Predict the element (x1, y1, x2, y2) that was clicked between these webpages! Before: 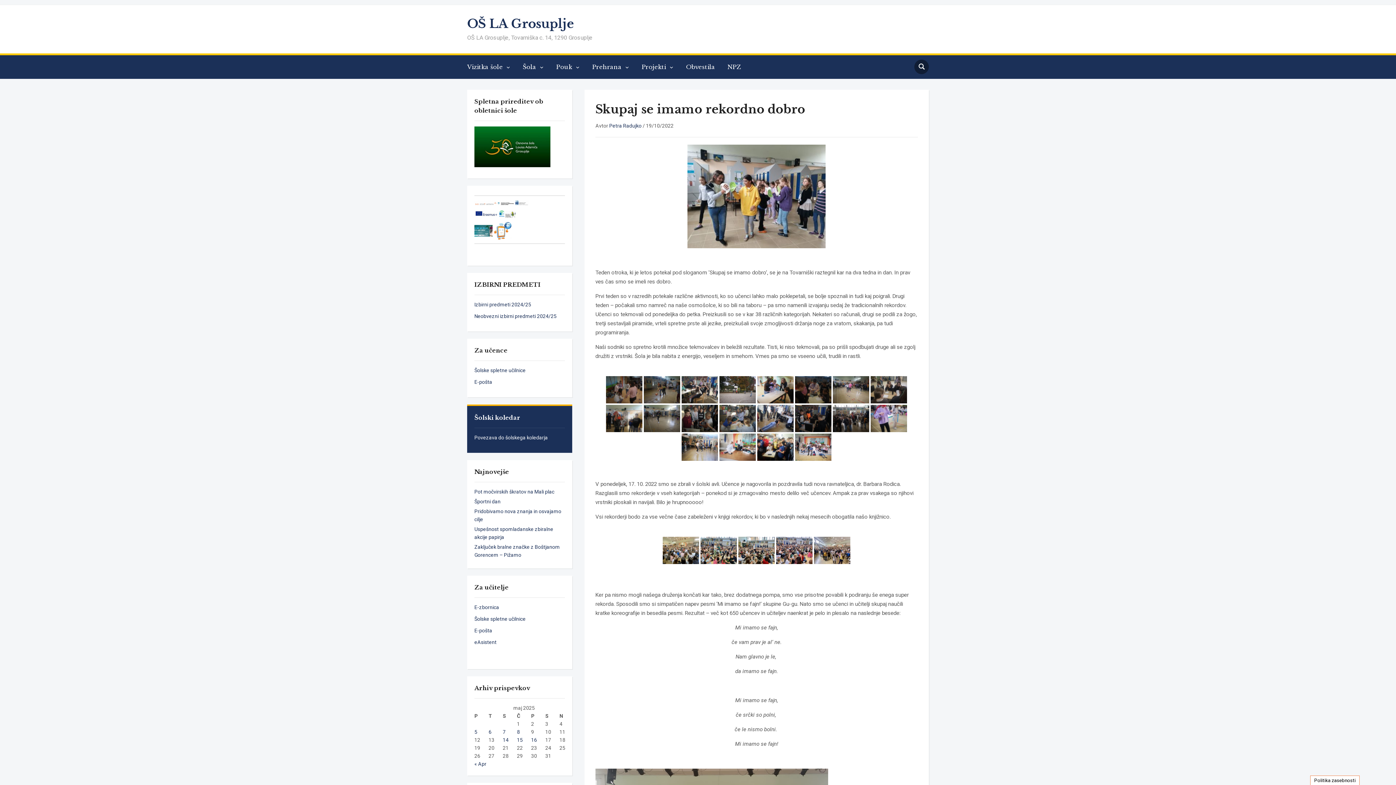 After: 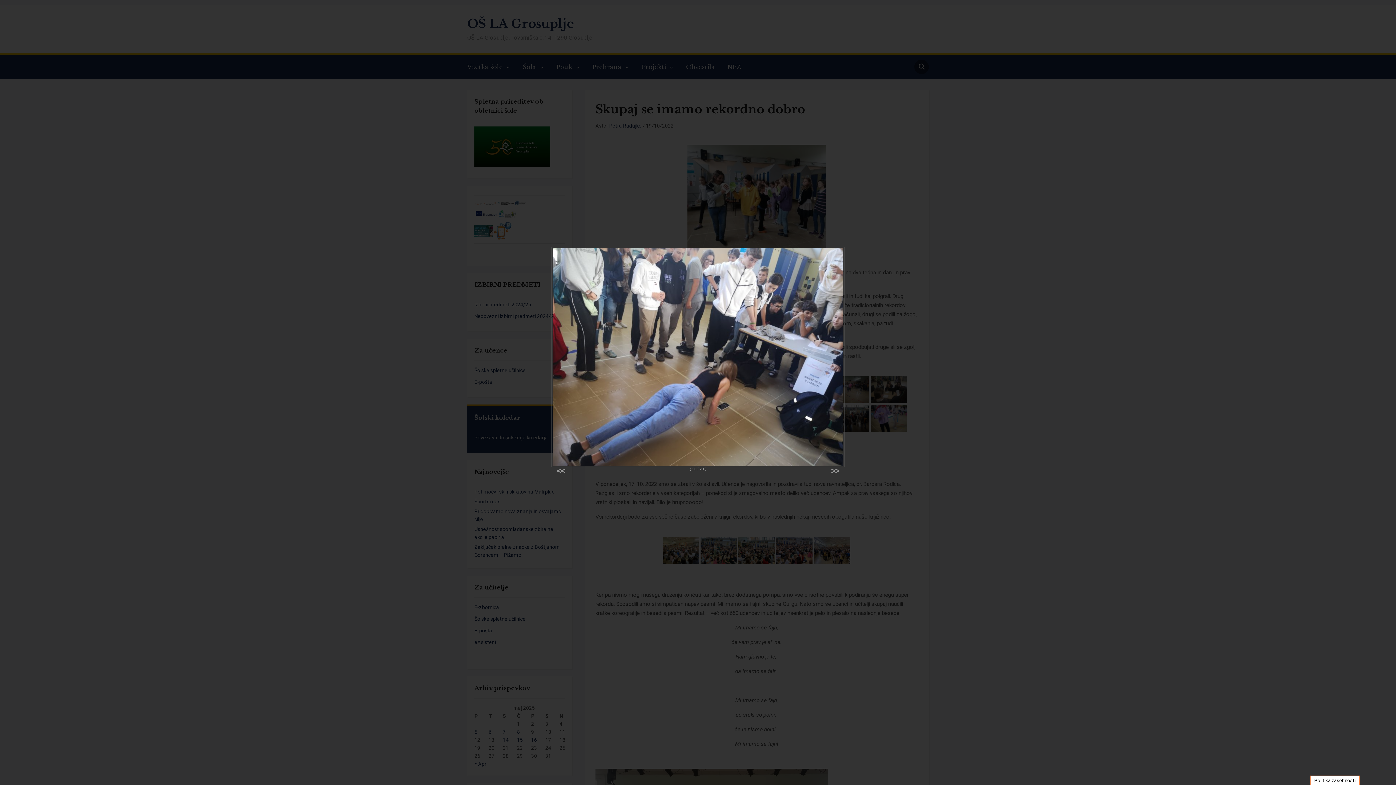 Action: bbox: (757, 405, 793, 432)